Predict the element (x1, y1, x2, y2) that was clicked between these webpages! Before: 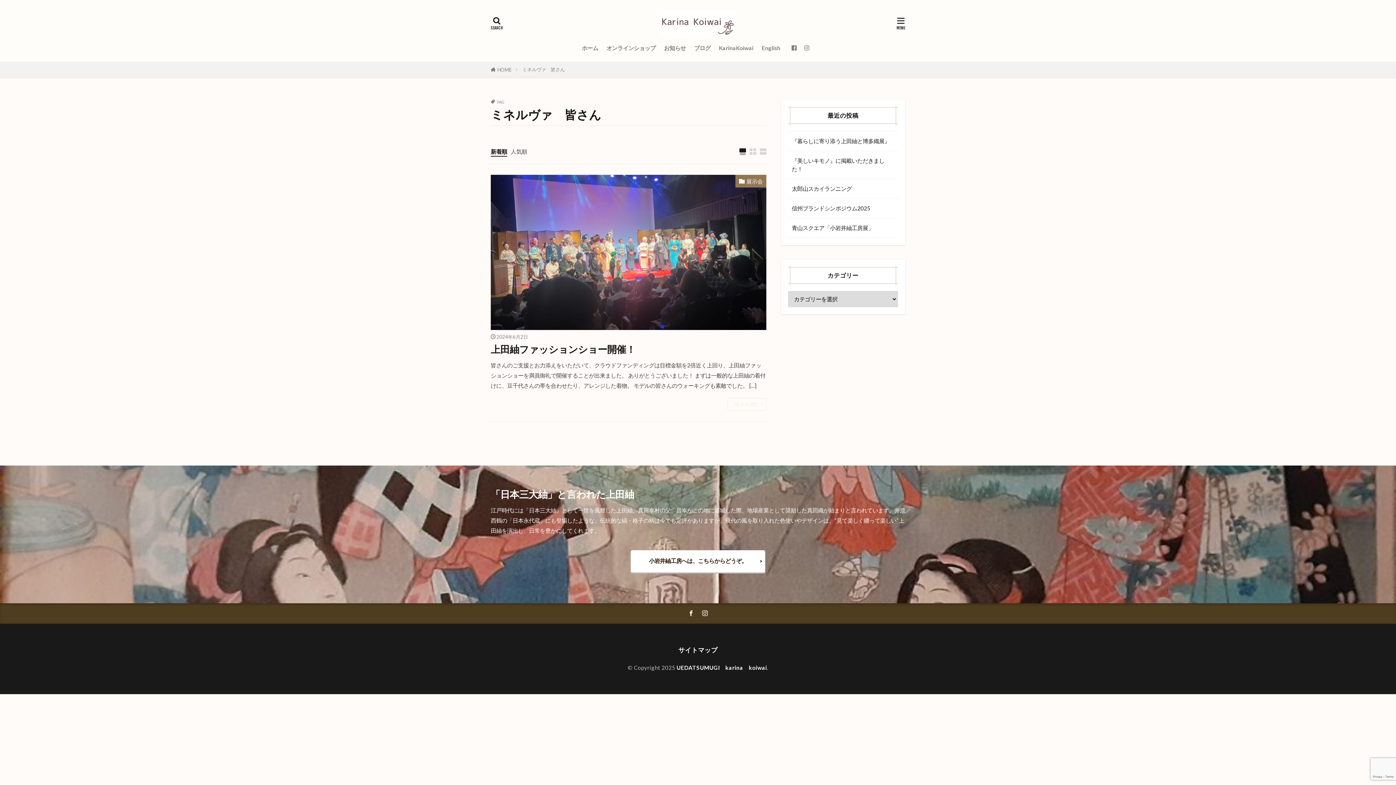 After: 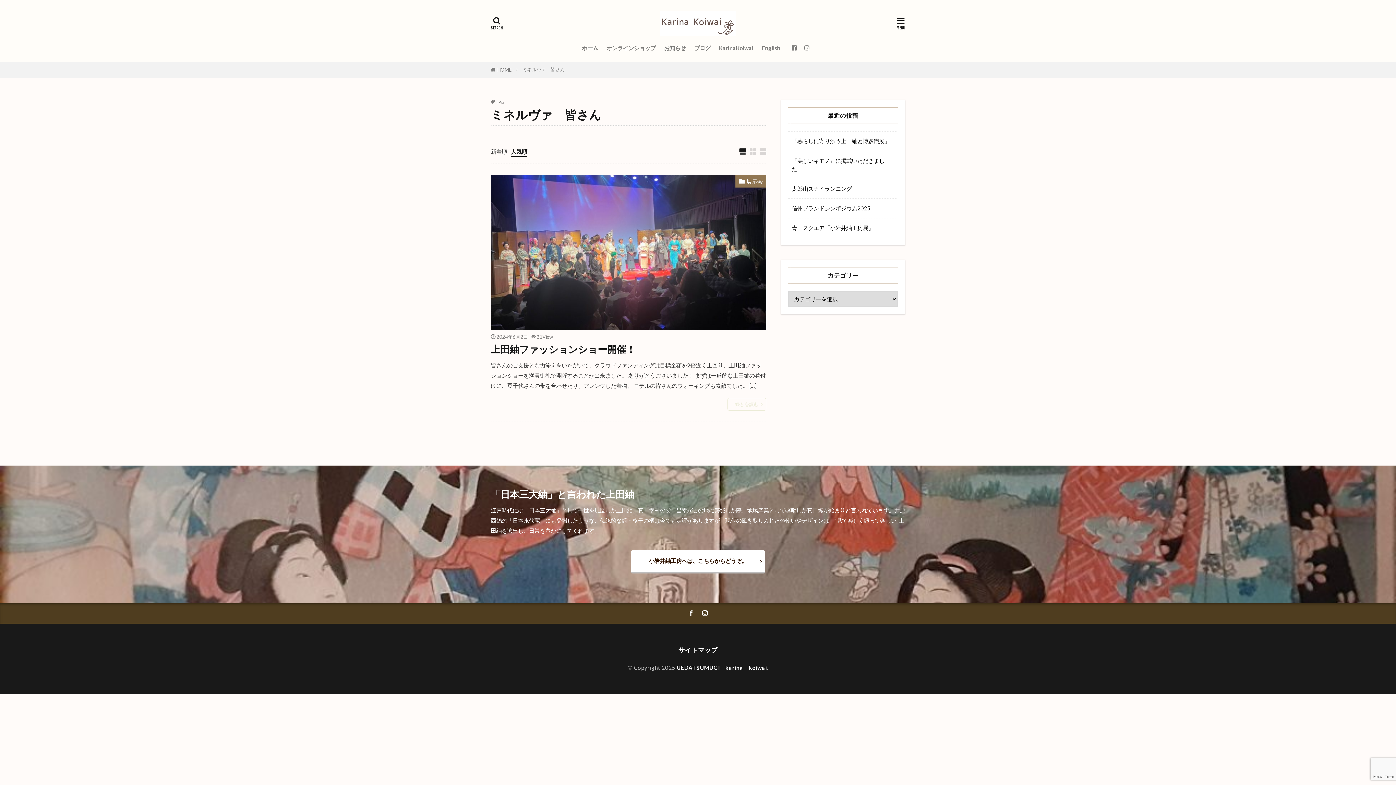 Action: label: 人気順 bbox: (510, 148, 527, 155)